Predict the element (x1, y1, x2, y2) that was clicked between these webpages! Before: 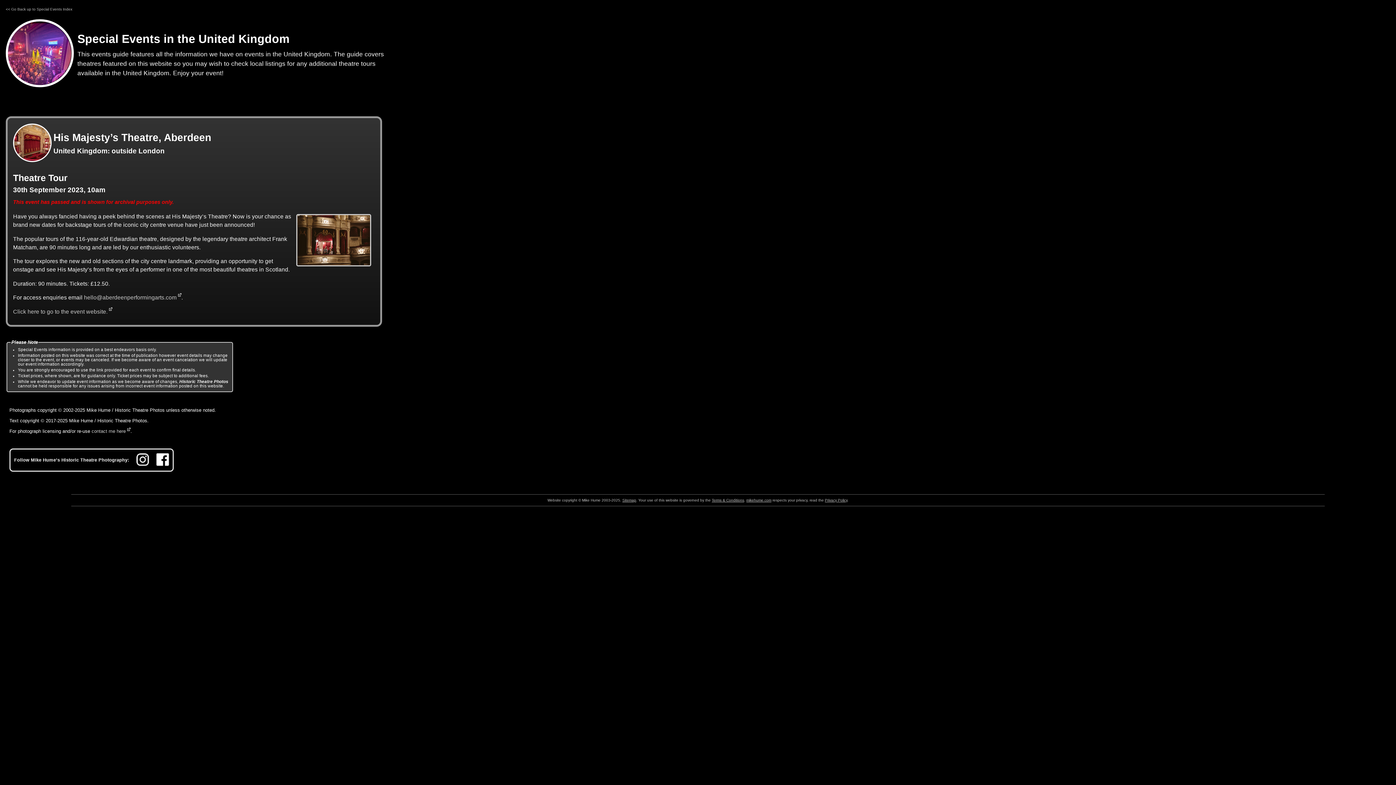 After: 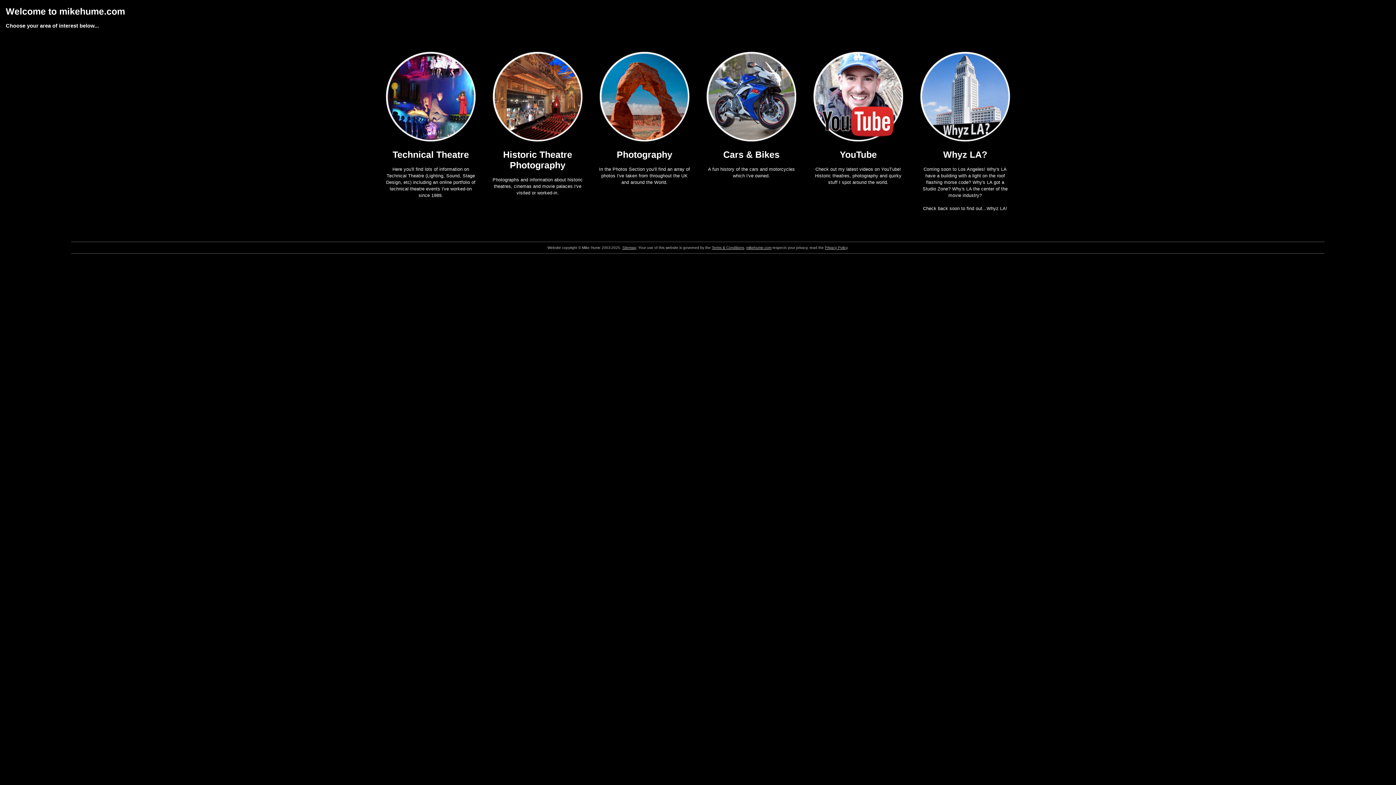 Action: label: mikehume.com bbox: (746, 498, 771, 502)